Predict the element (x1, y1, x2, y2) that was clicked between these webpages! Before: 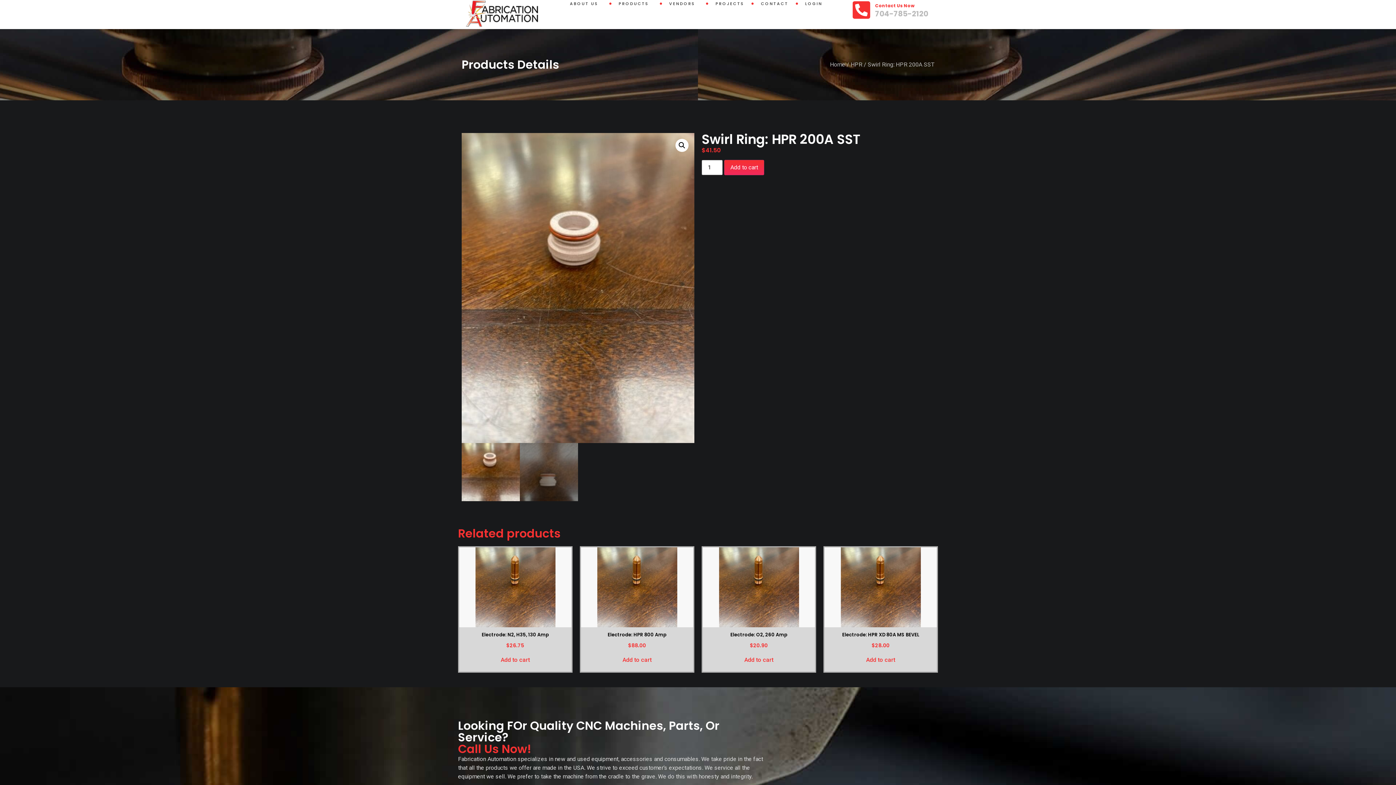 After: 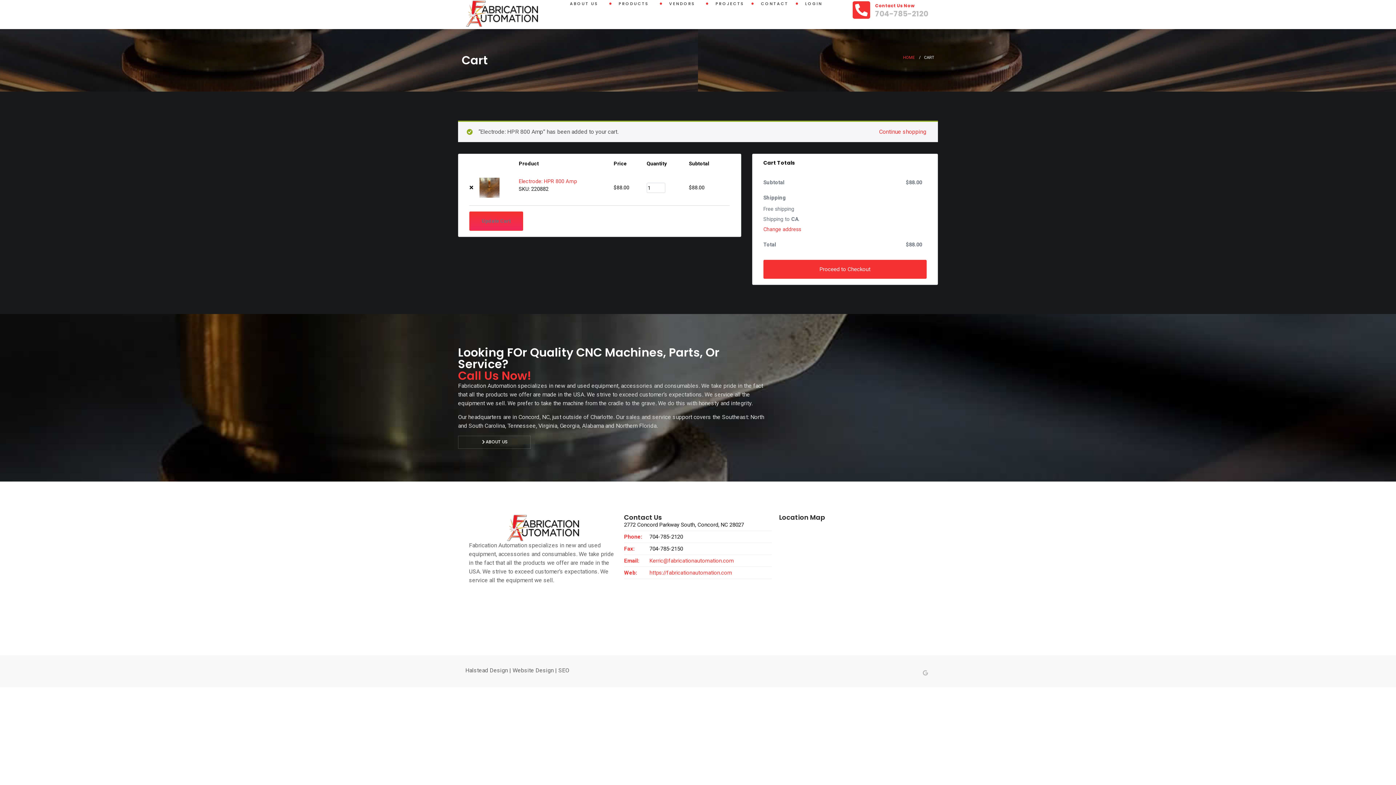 Action: bbox: (622, 655, 651, 664) label: Add to cart: “Electrode: HPR 800 Amp”